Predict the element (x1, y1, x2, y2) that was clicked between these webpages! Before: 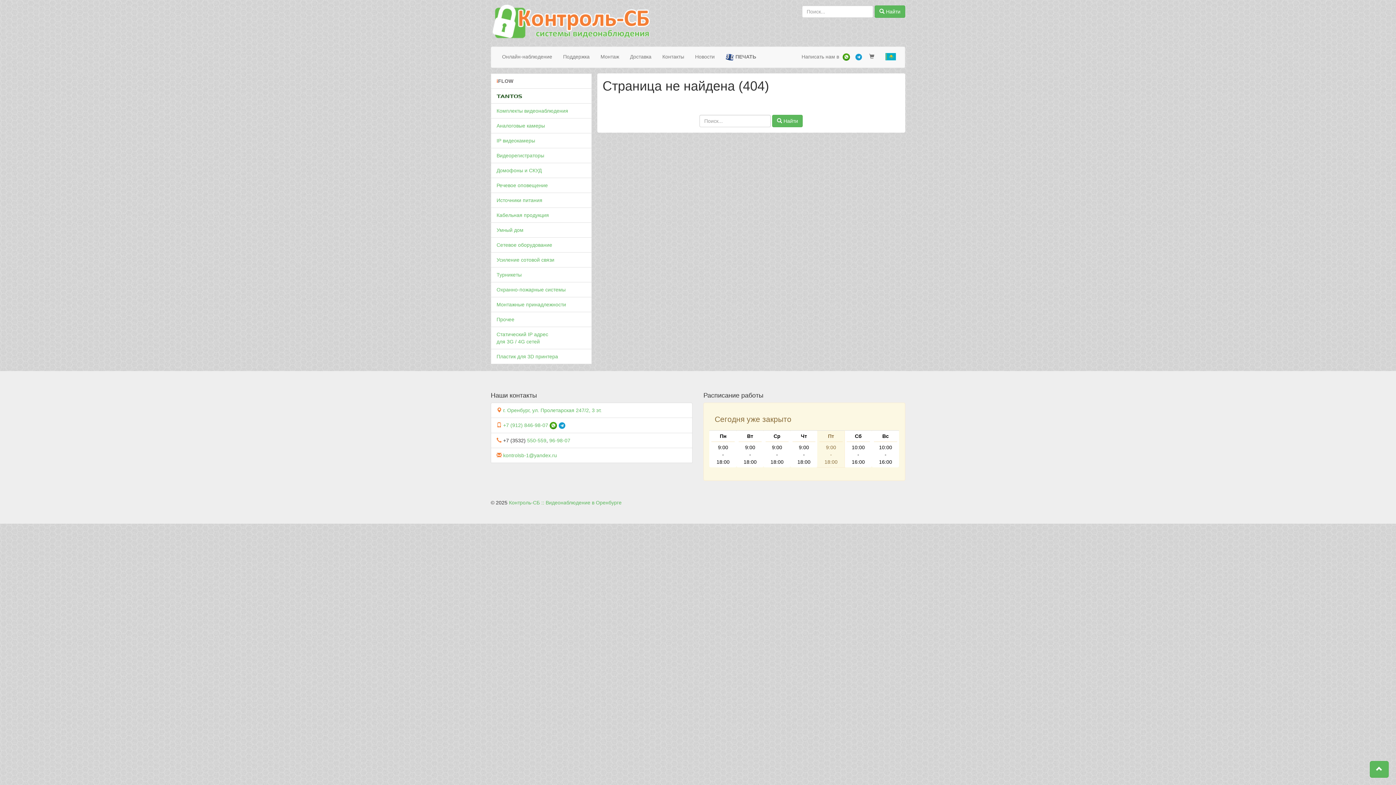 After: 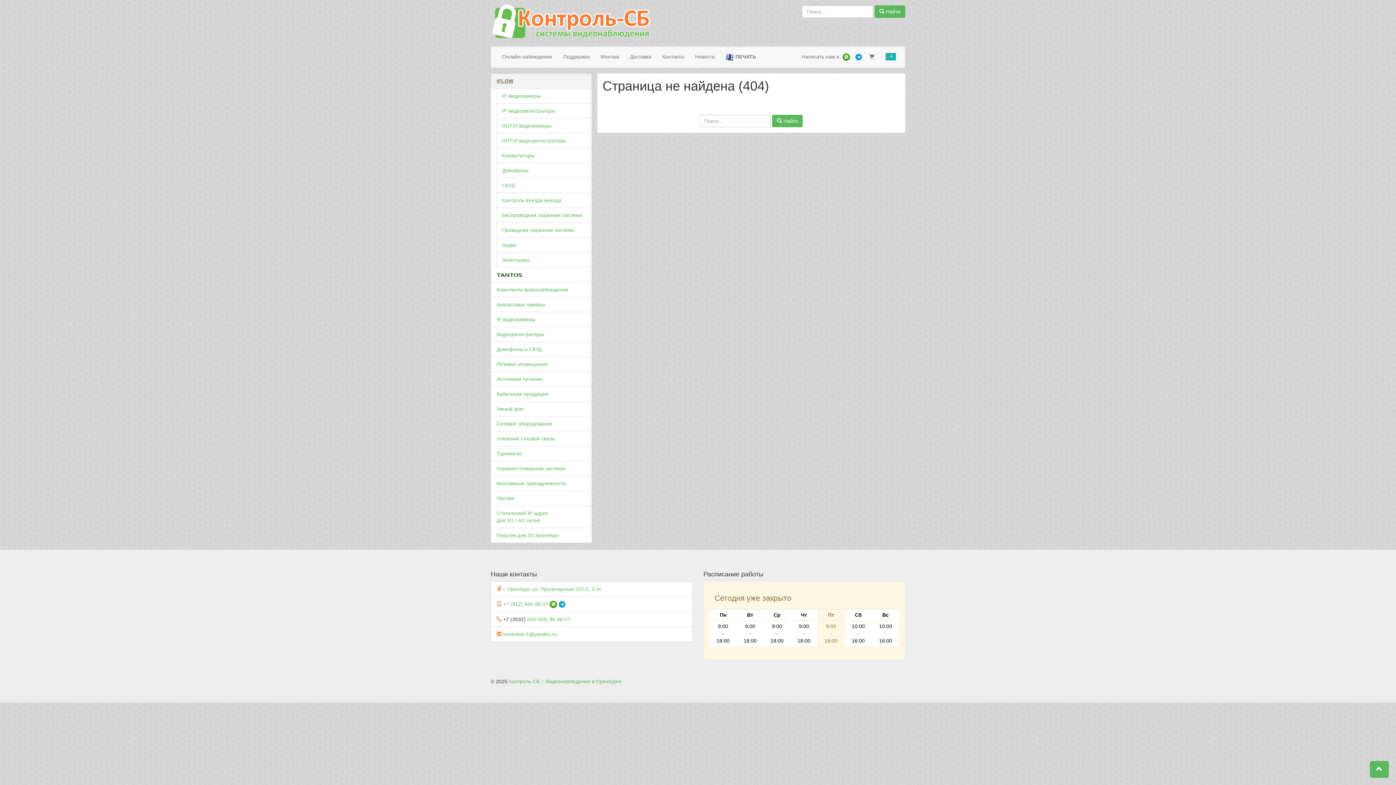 Action: bbox: (490, 73, 591, 88) label: iFLOW